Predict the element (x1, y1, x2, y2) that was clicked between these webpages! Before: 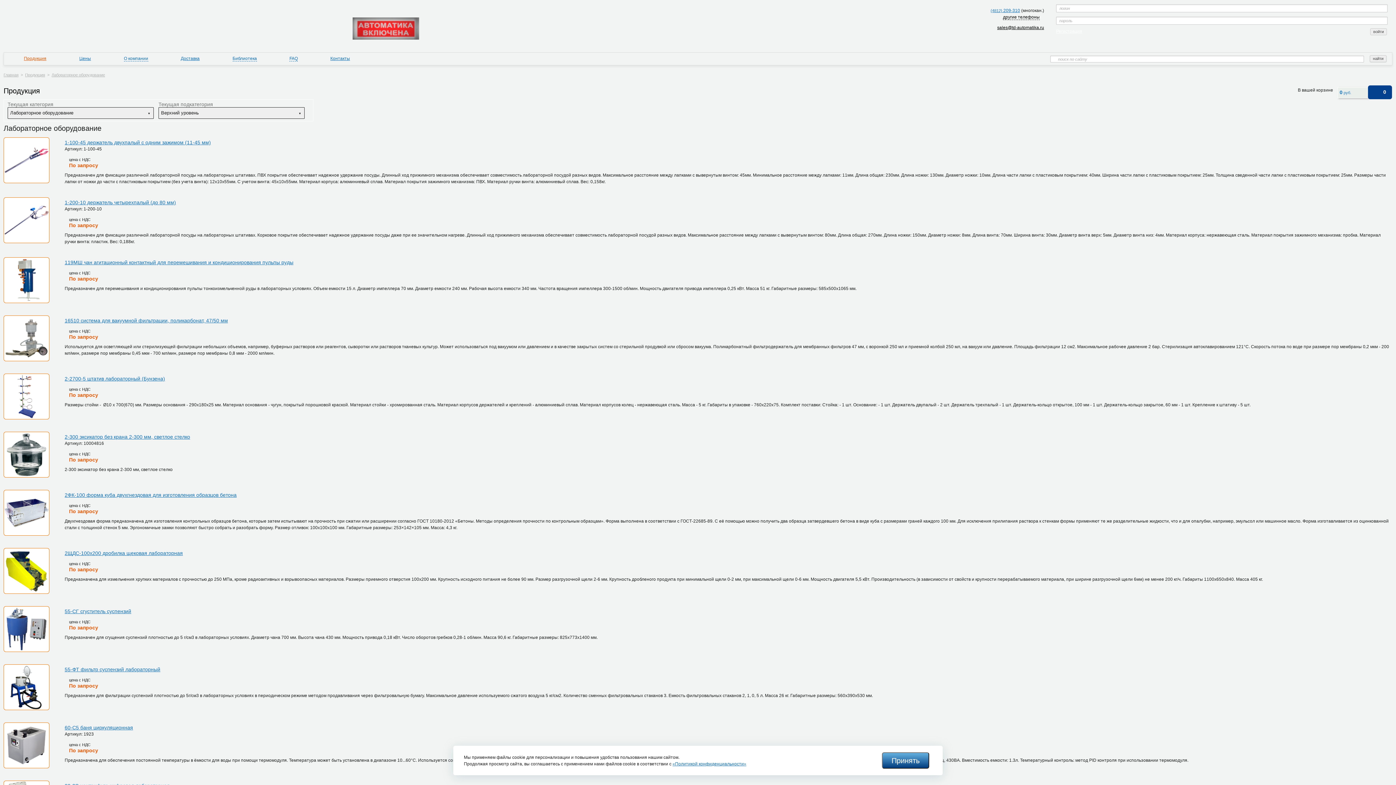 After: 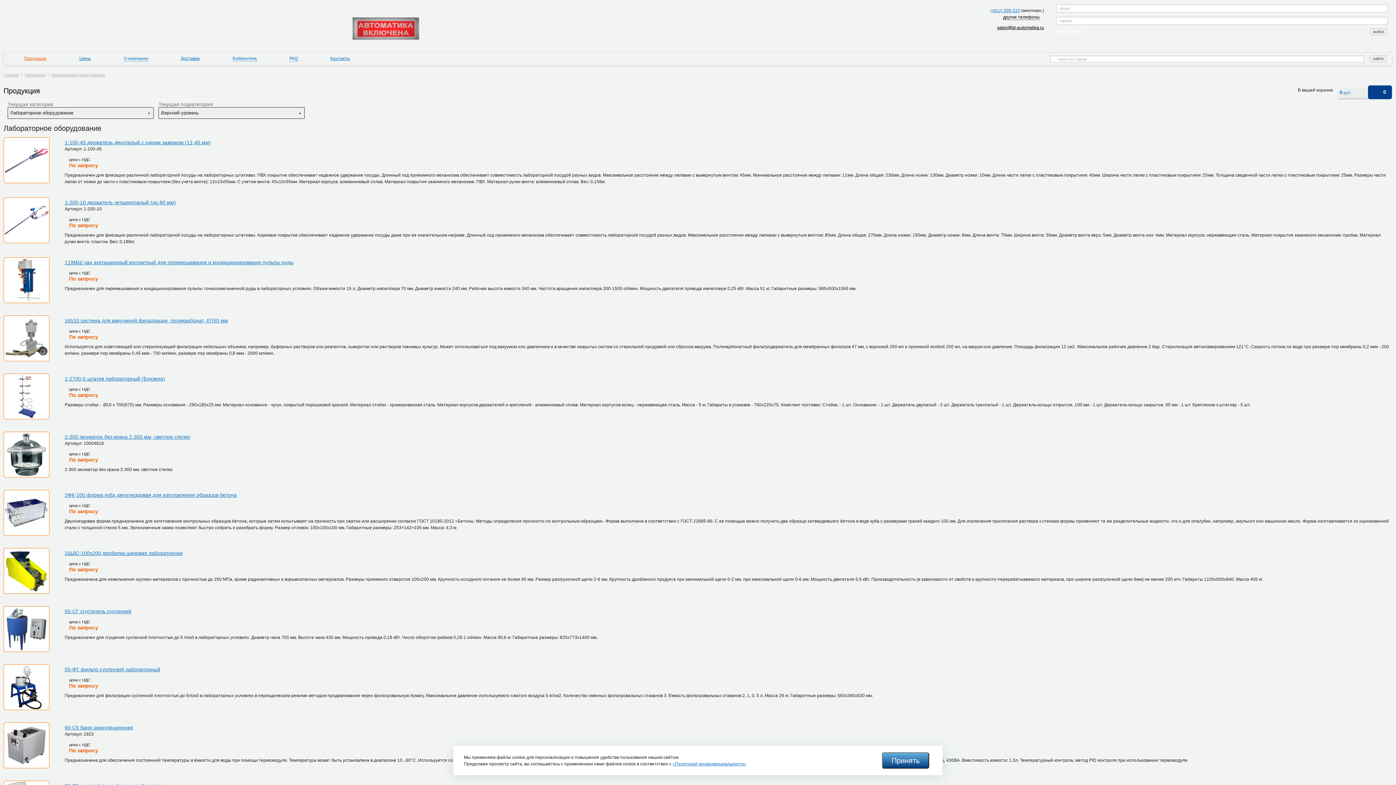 Action: bbox: (1030, 34, 1035, 39)